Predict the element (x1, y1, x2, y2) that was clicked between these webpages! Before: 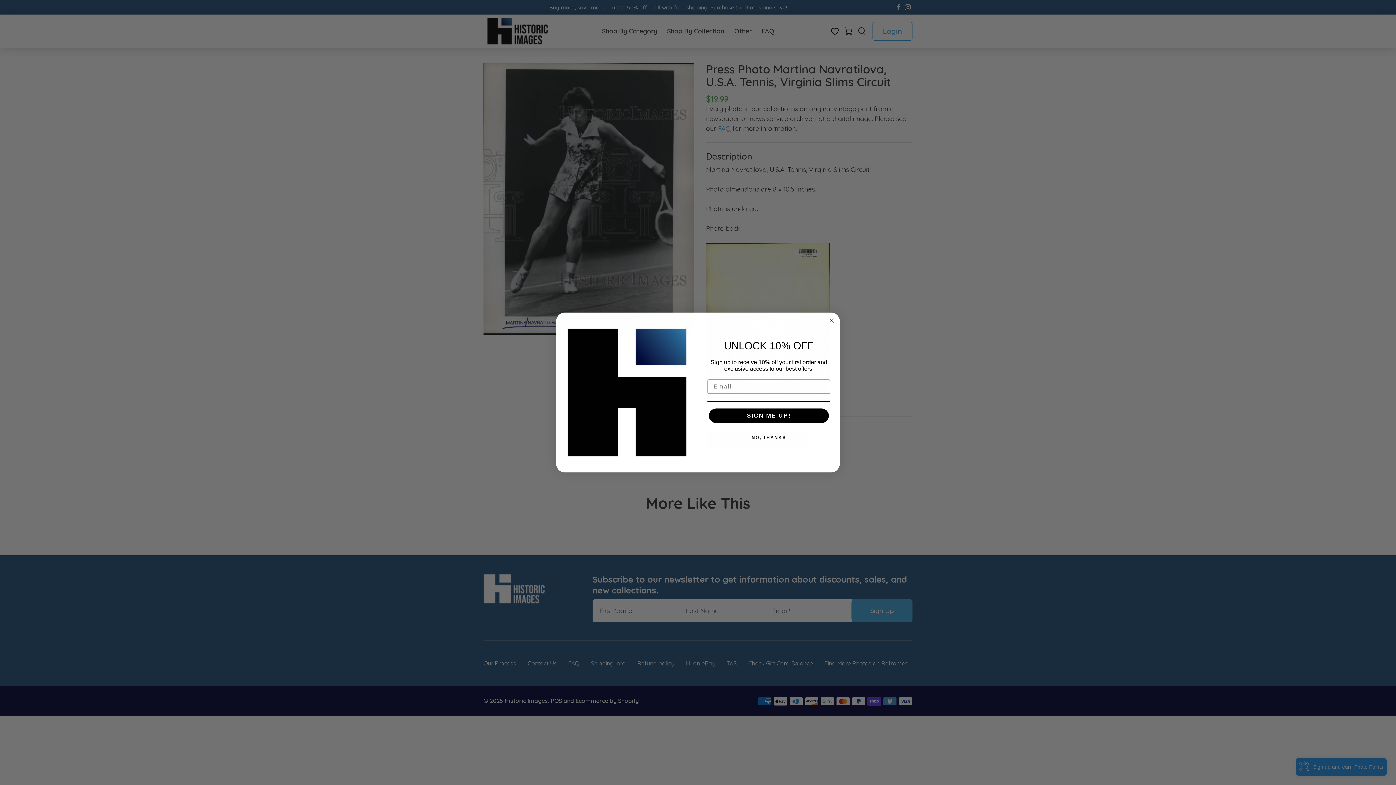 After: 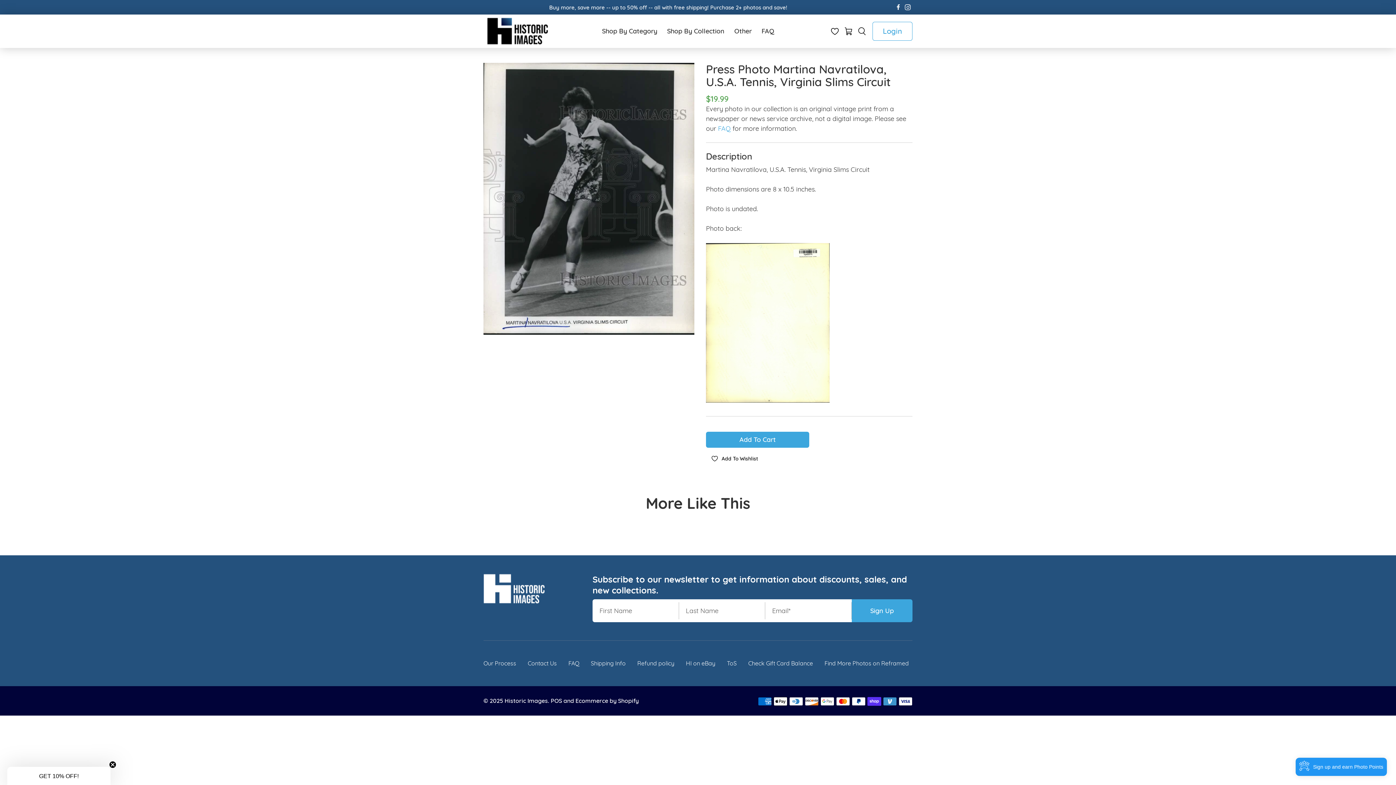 Action: bbox: (827, 316, 836, 325) label: Close dialog